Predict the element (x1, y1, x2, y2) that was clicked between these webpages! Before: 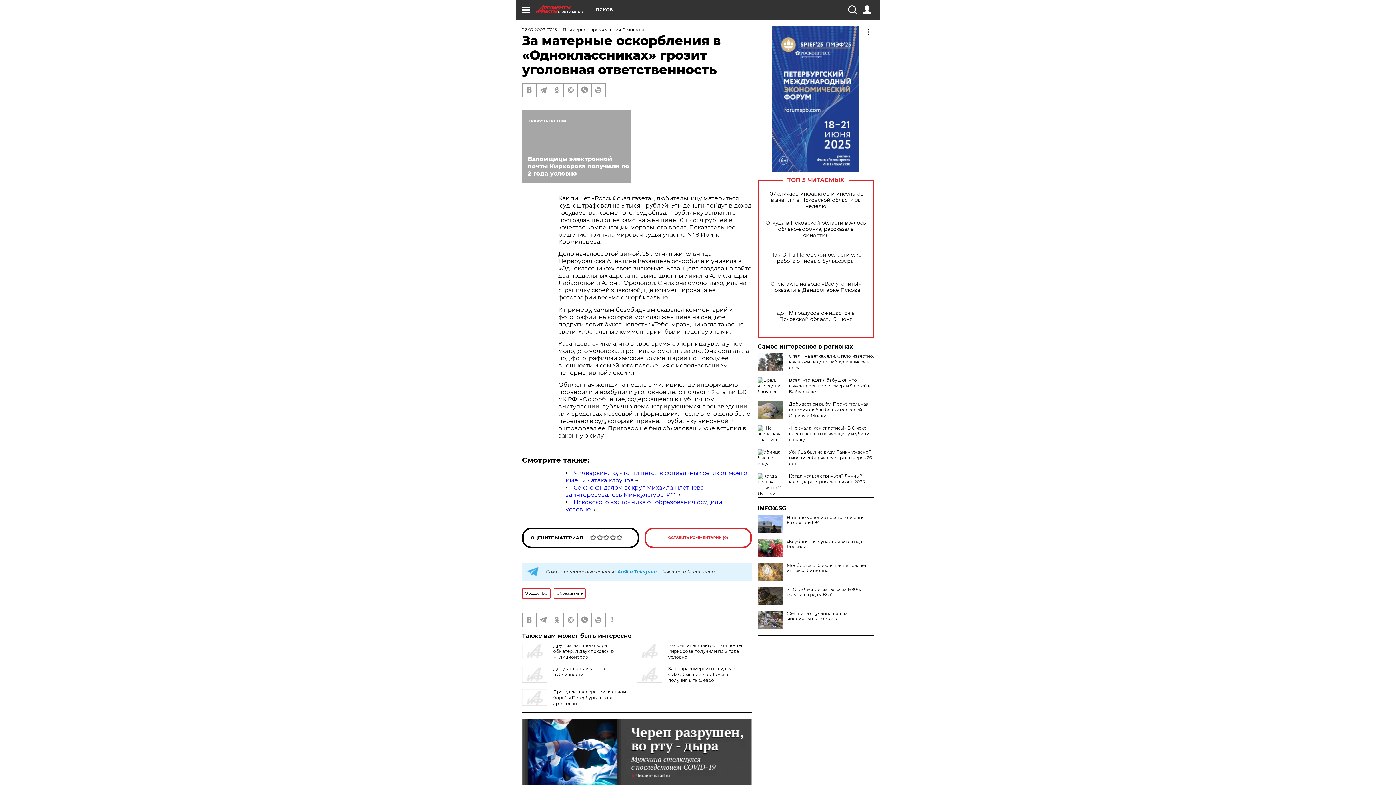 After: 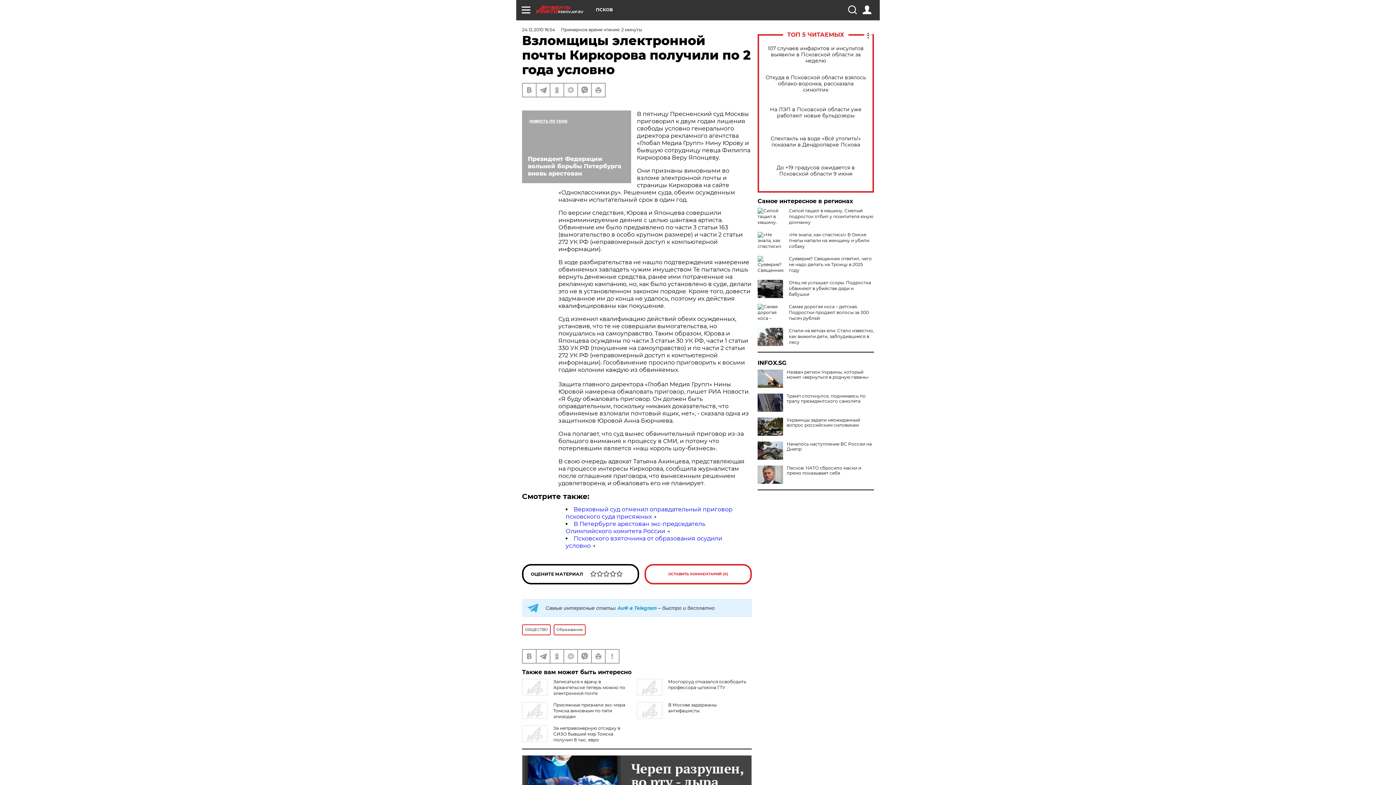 Action: bbox: (522, 110, 631, 183) label: Взломщицы электронной почты Киркорова получили по 2 года условно